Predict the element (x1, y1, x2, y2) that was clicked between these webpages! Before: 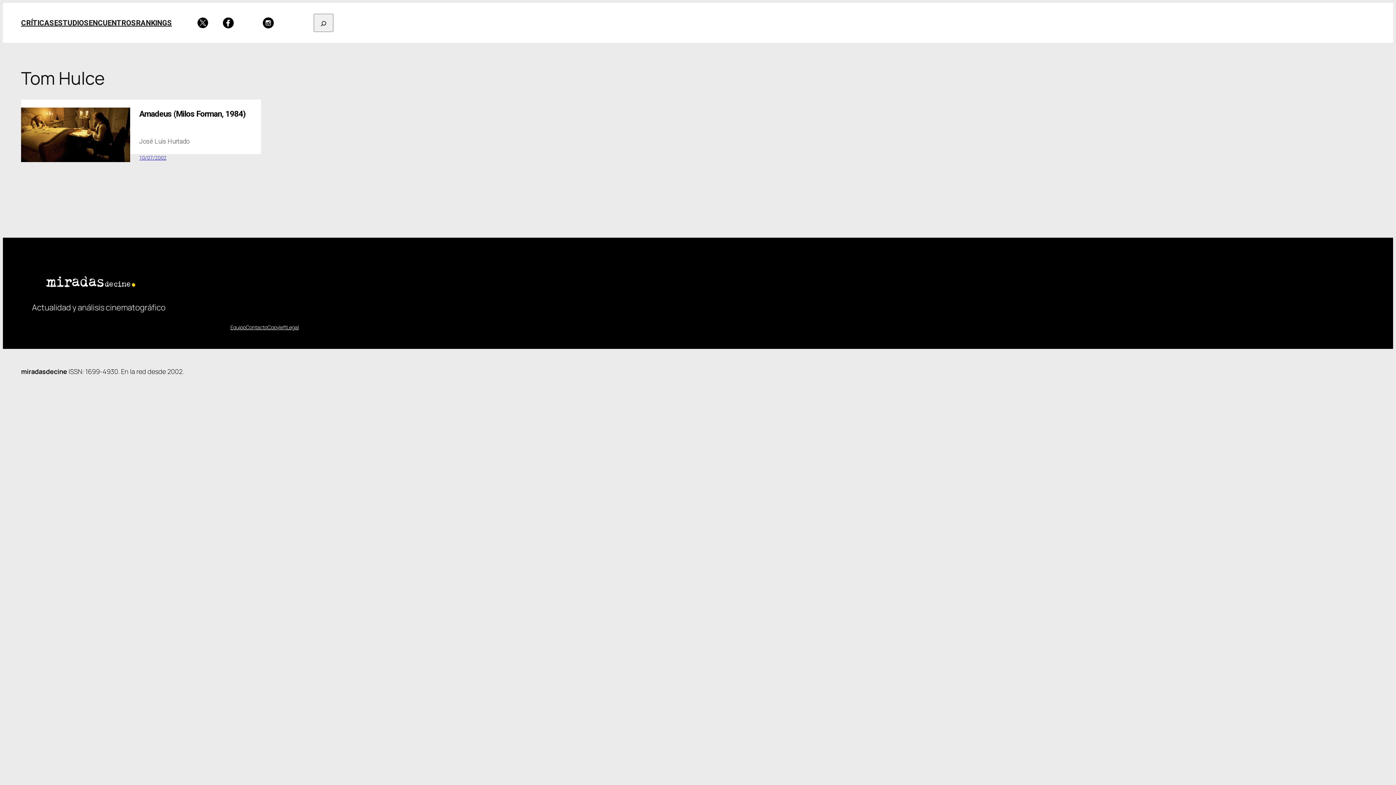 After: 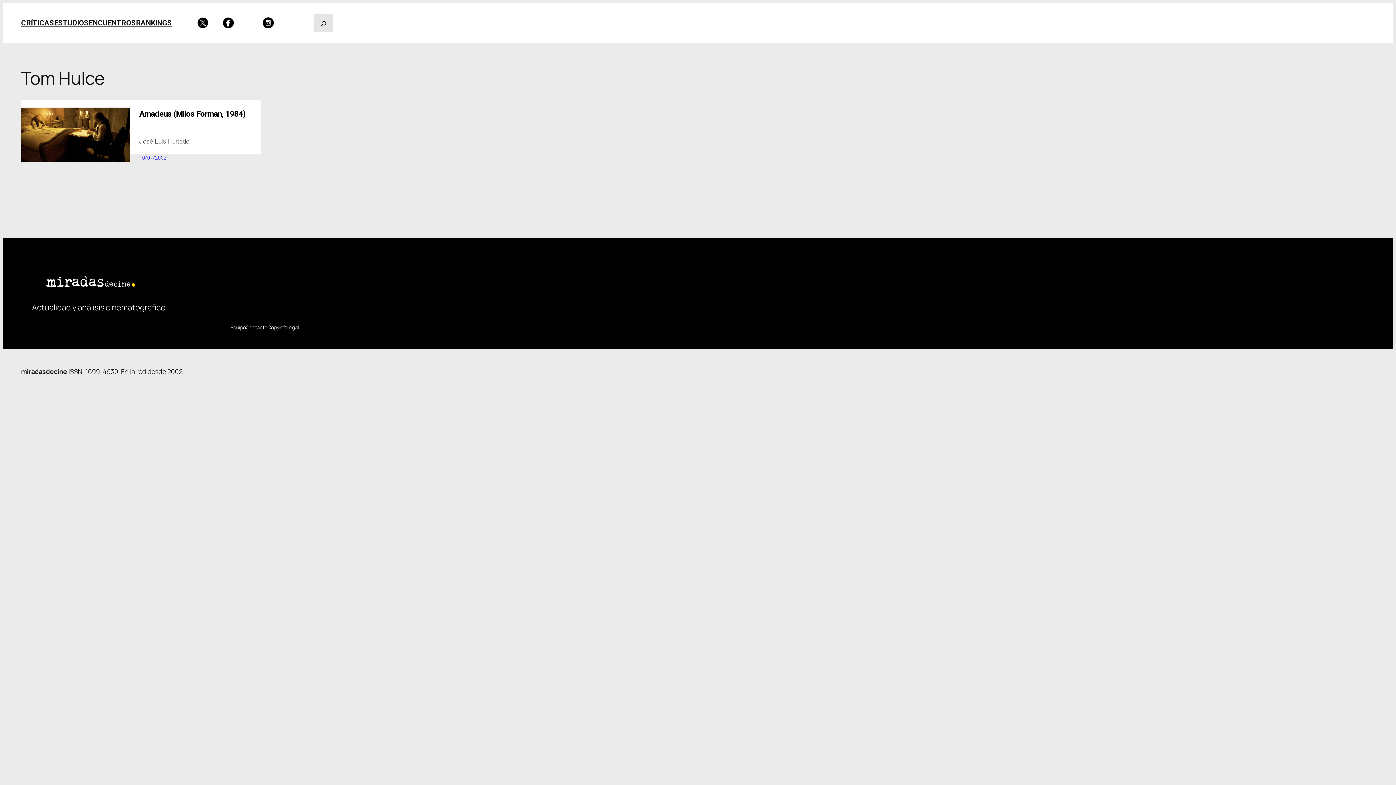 Action: bbox: (313, 13, 333, 32)